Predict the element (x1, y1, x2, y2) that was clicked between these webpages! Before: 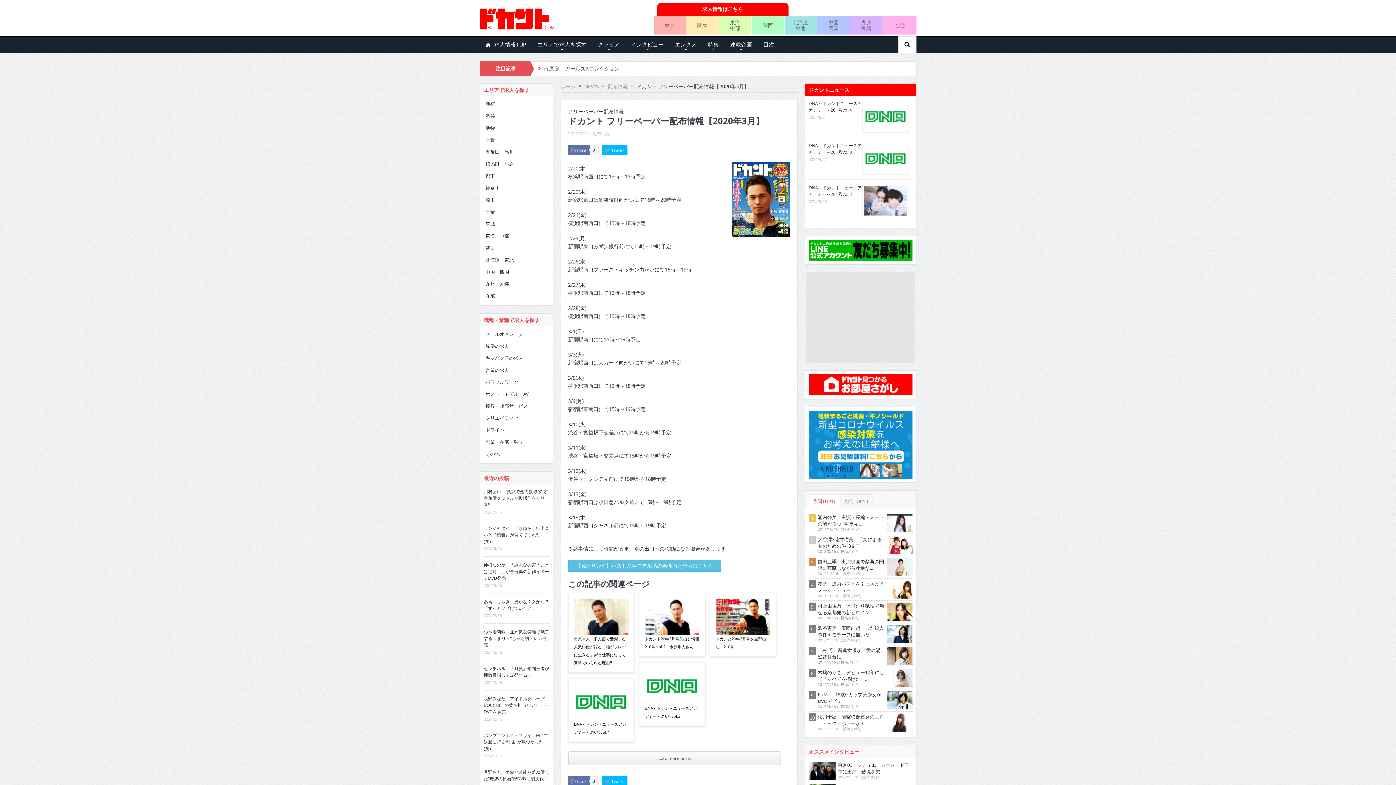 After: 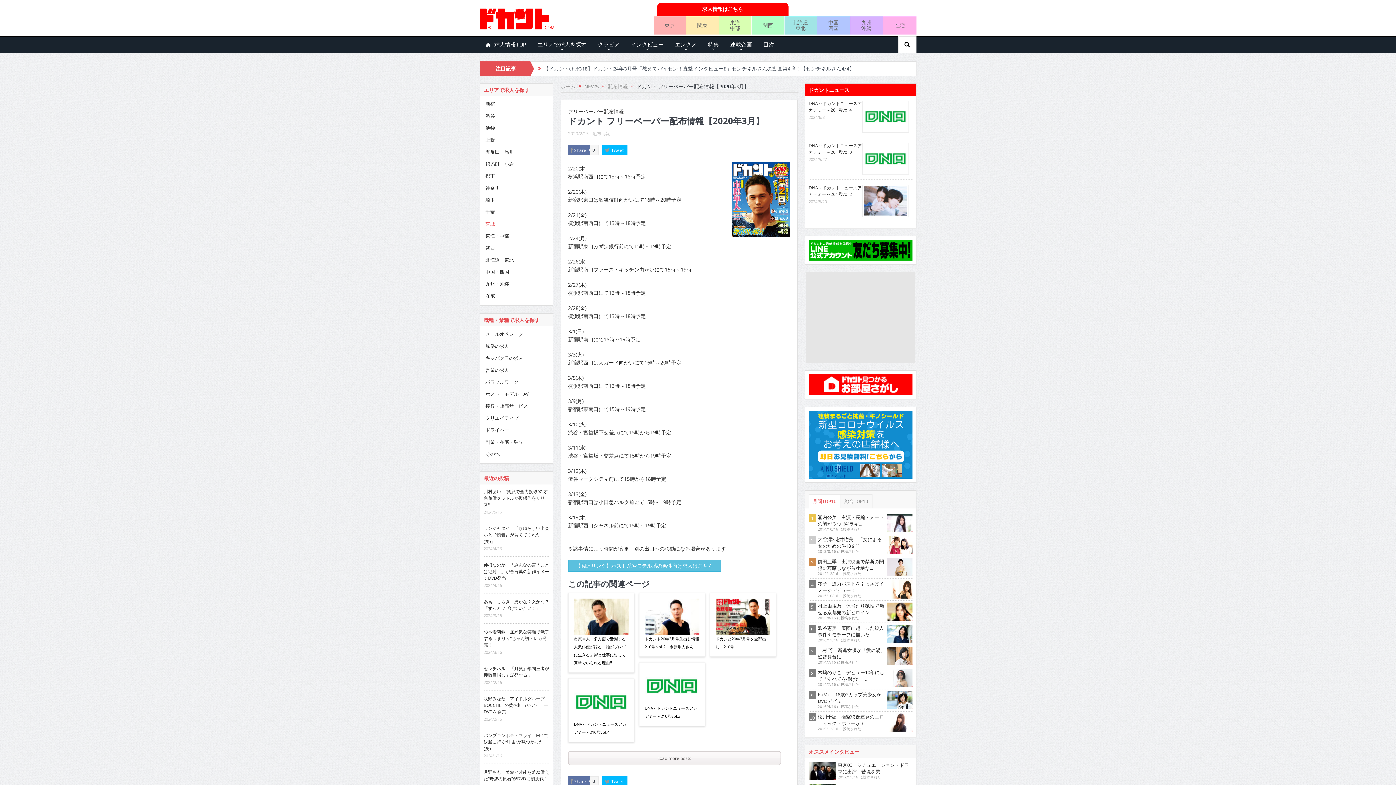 Action: label: 茨城 bbox: (485, 220, 495, 227)